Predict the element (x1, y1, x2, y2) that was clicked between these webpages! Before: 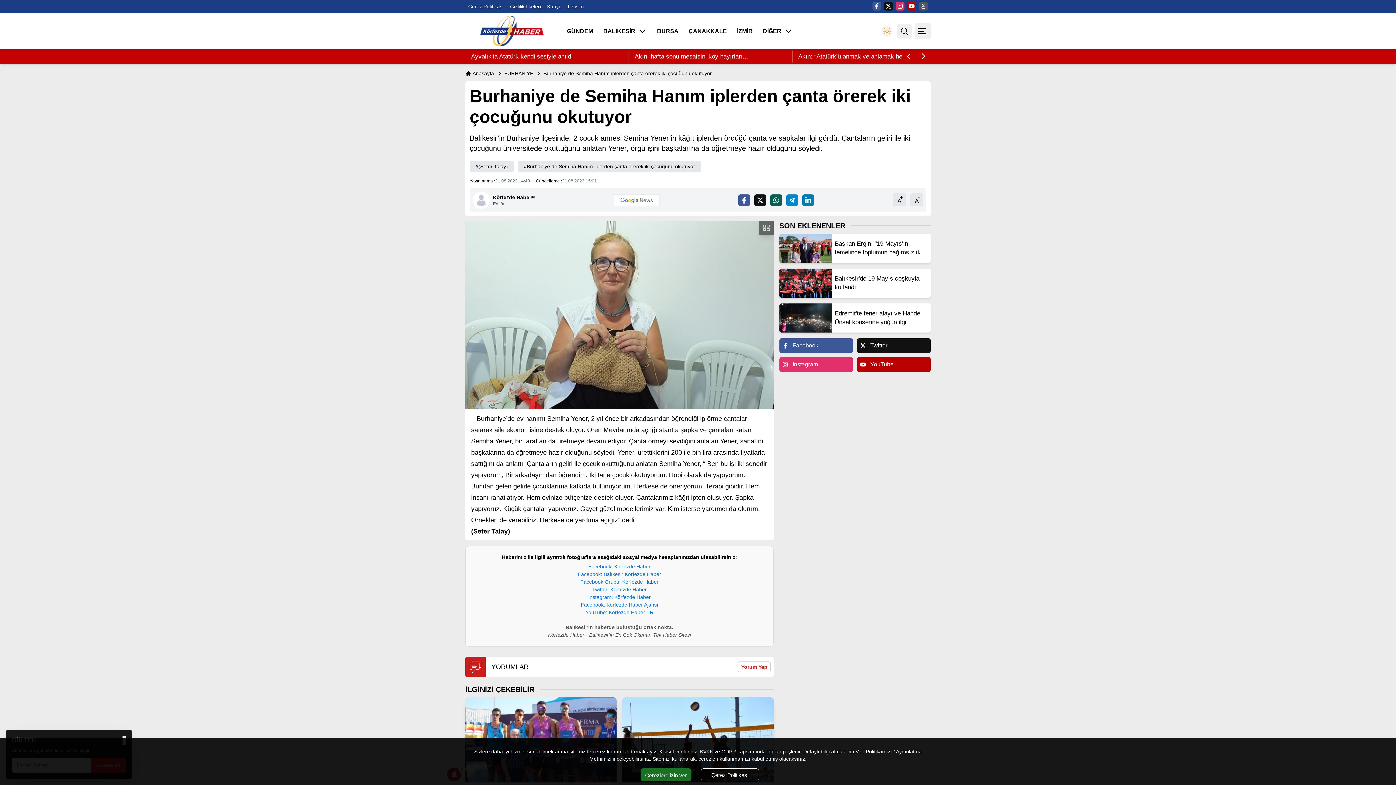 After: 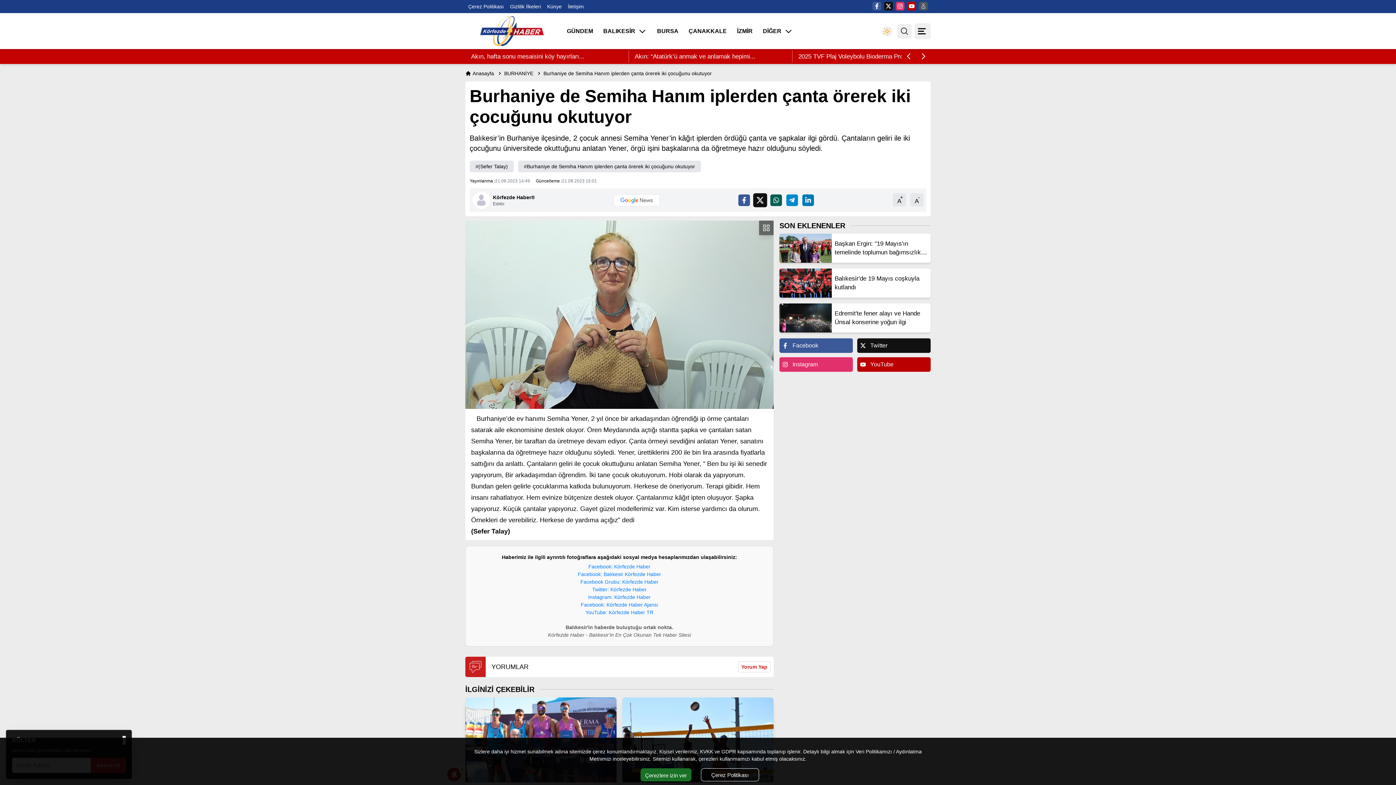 Action: bbox: (754, 194, 766, 206)